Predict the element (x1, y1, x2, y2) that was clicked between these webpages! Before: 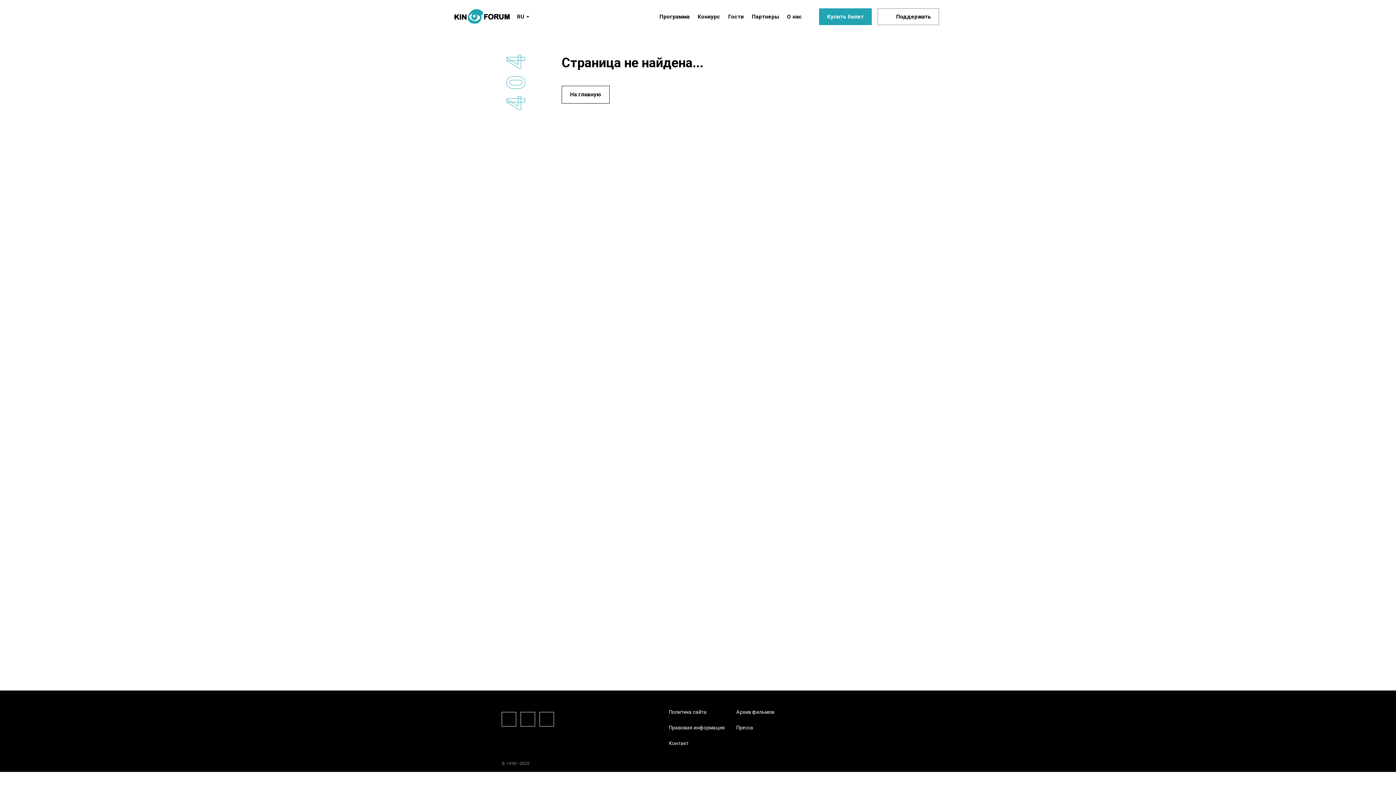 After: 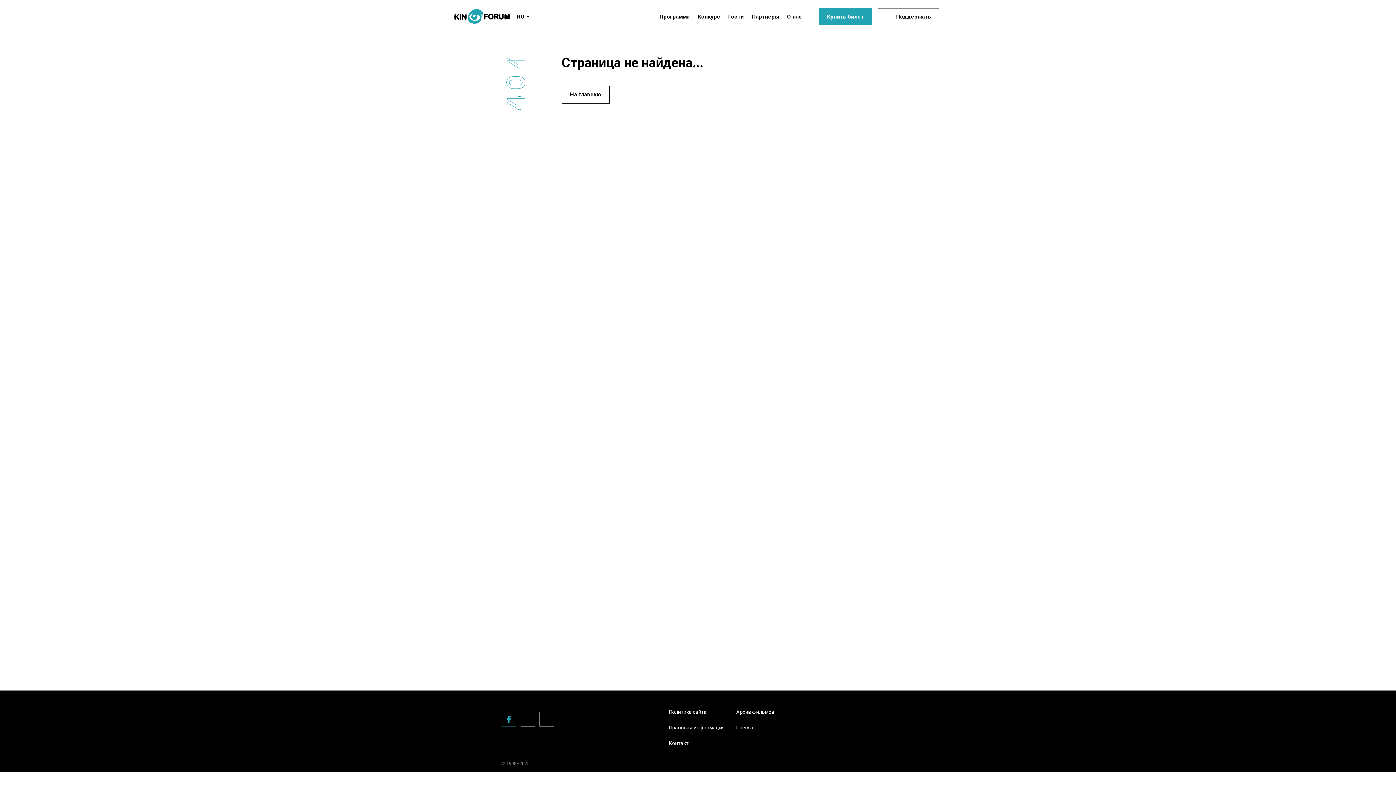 Action: bbox: (501, 712, 516, 726) label: Facebook